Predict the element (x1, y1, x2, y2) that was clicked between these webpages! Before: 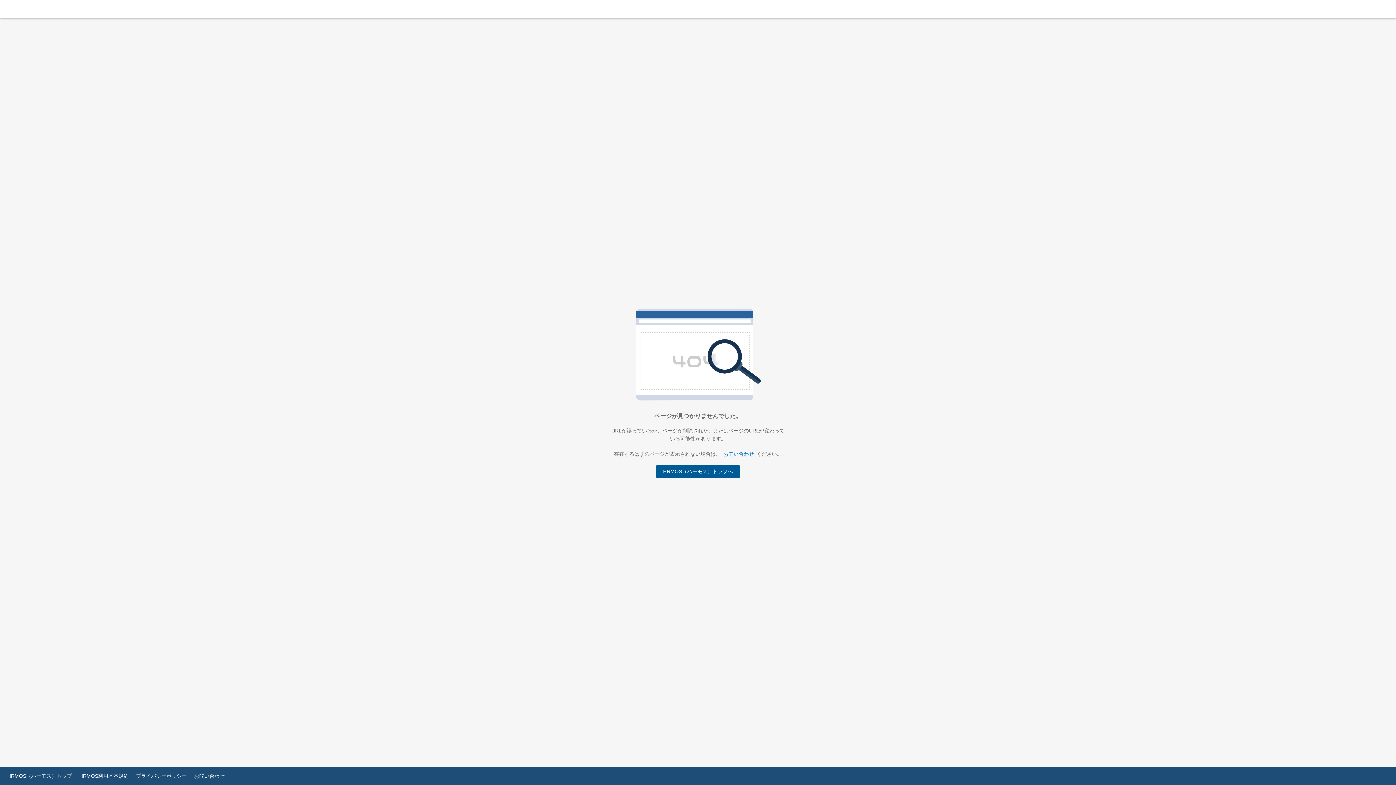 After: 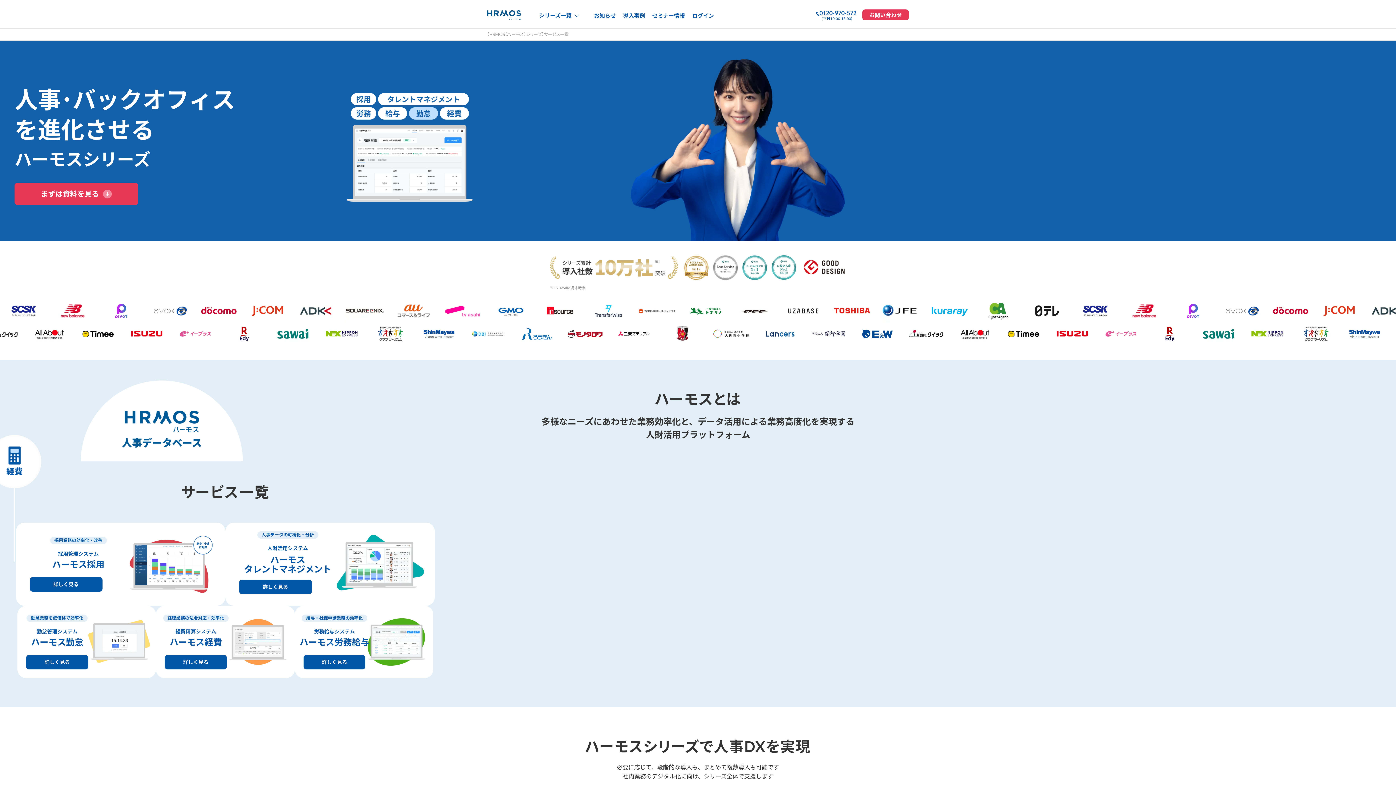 Action: bbox: (656, 465, 740, 478) label: HRMOS（ハーモス）トップへ